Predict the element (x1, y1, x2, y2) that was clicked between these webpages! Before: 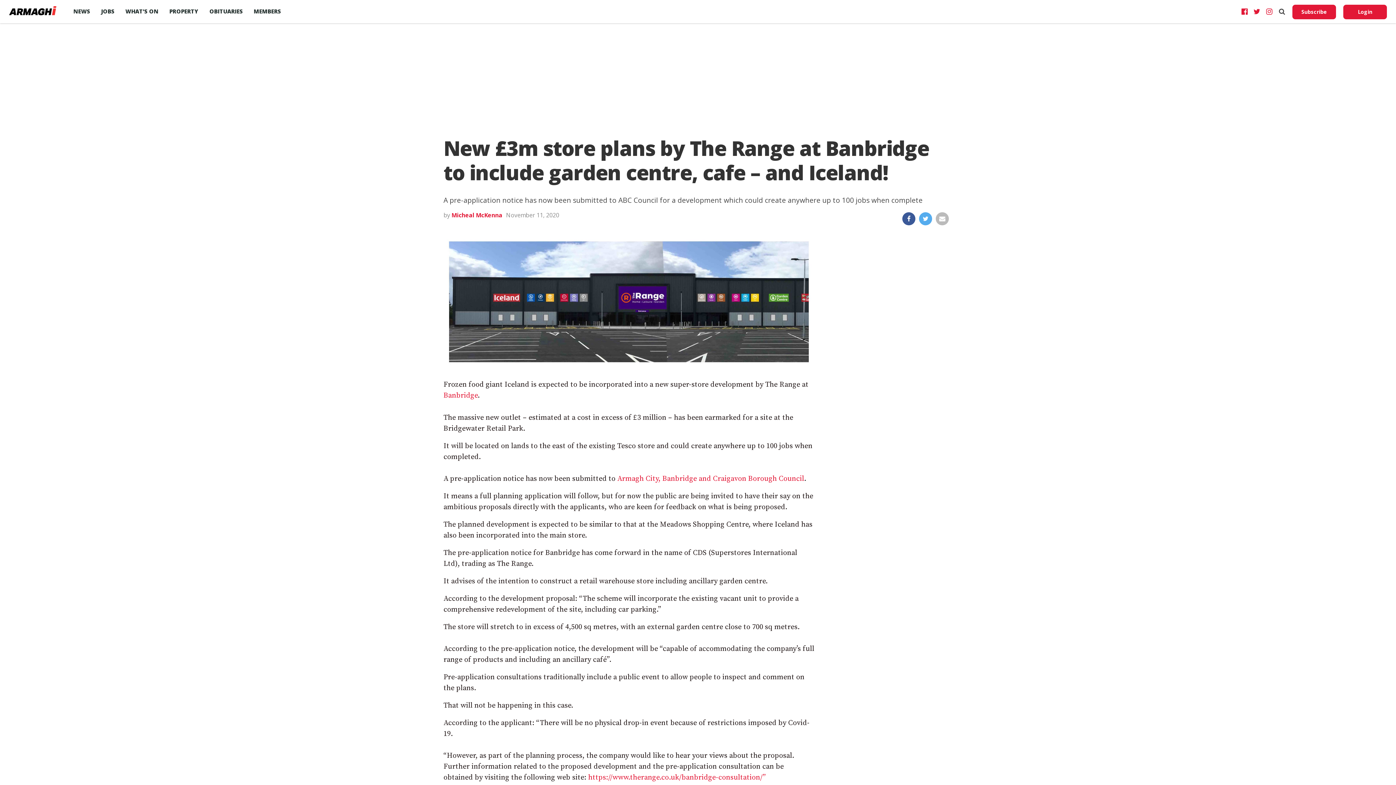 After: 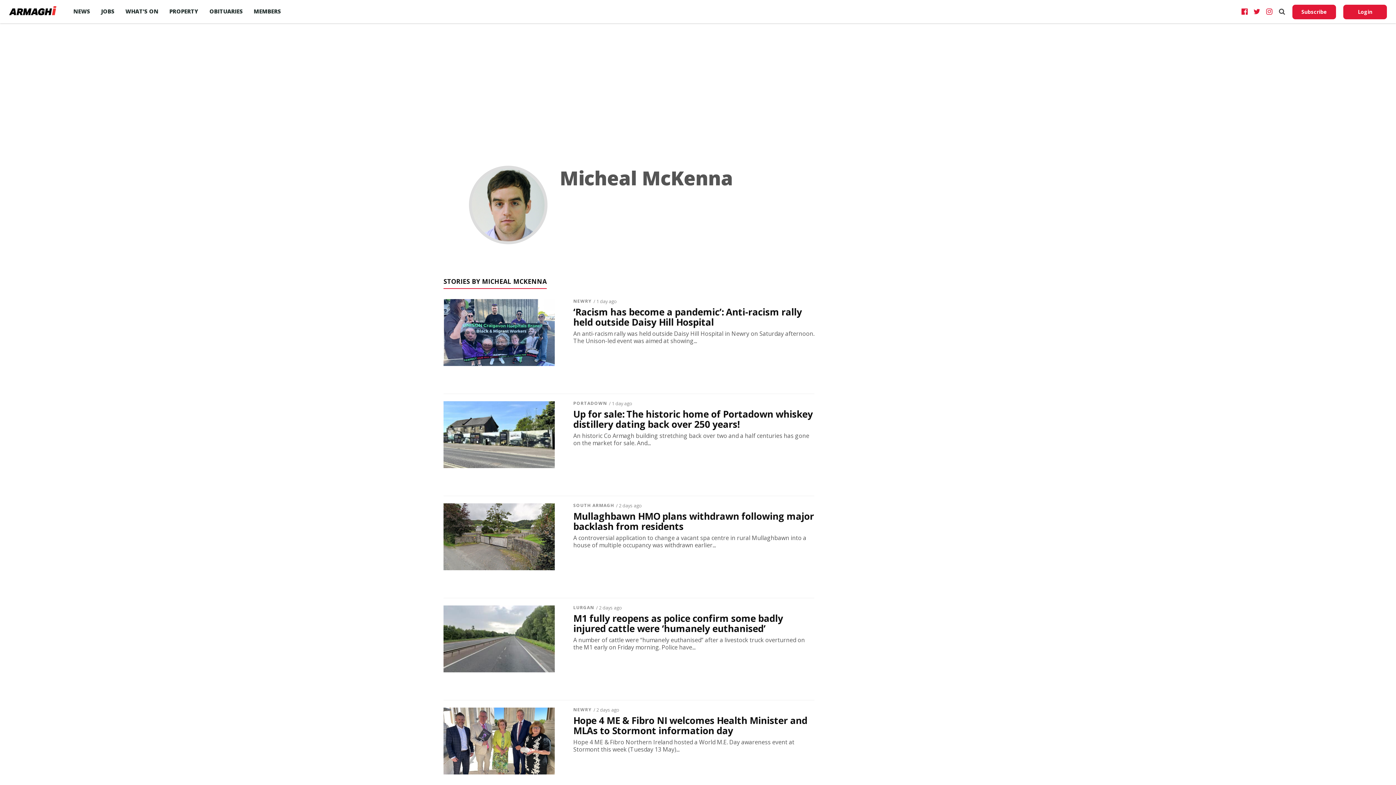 Action: bbox: (451, 211, 502, 219) label: Micheal McKenna